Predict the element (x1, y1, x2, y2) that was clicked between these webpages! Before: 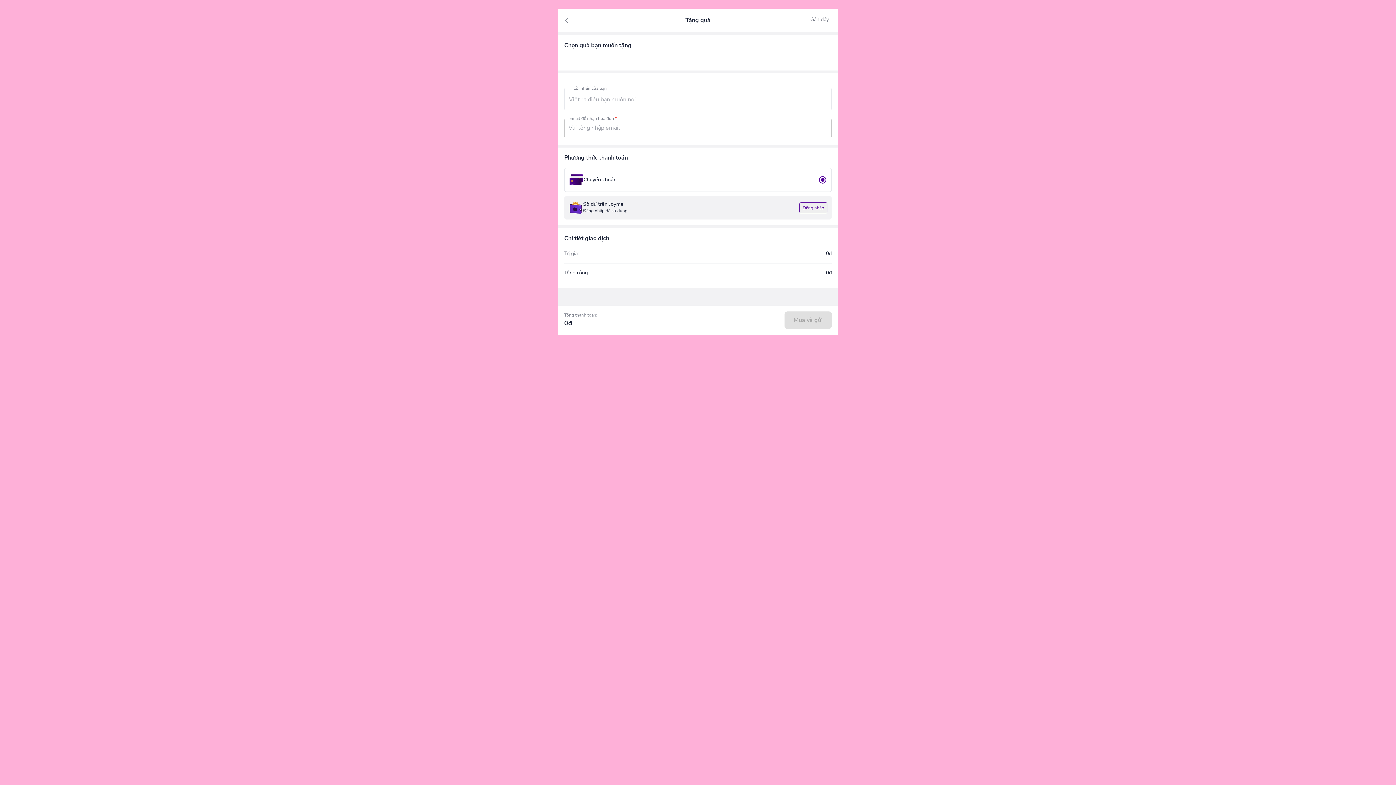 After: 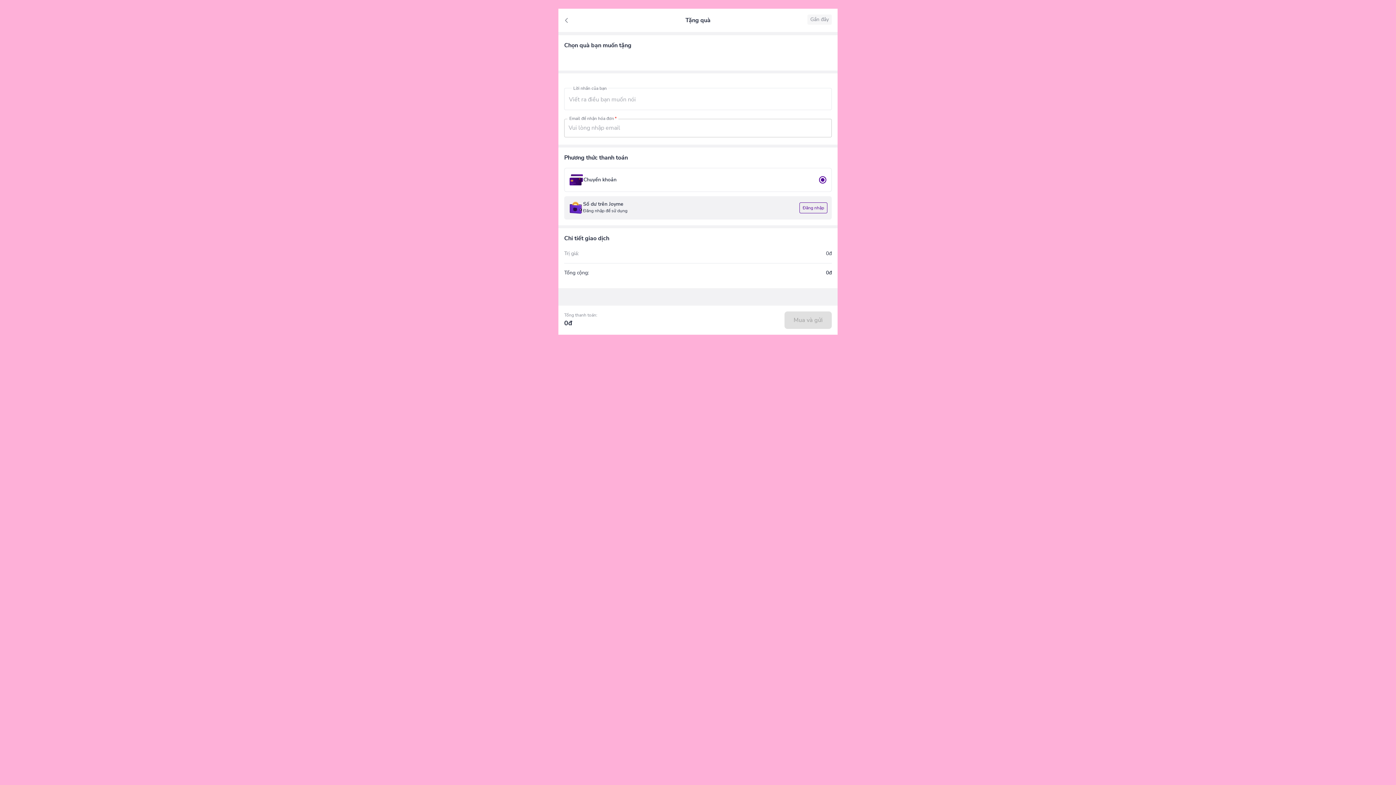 Action: label: close bbox: (807, 14, 832, 24)